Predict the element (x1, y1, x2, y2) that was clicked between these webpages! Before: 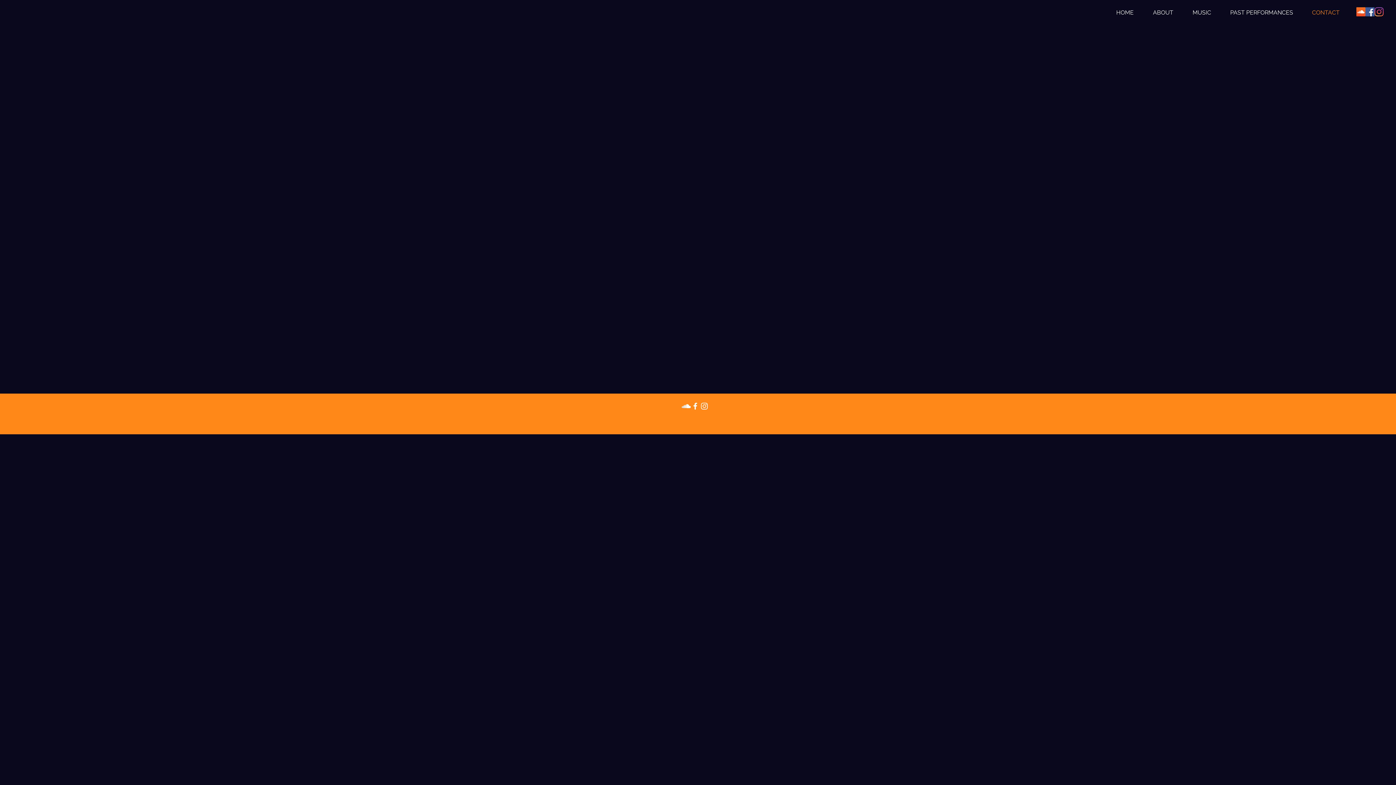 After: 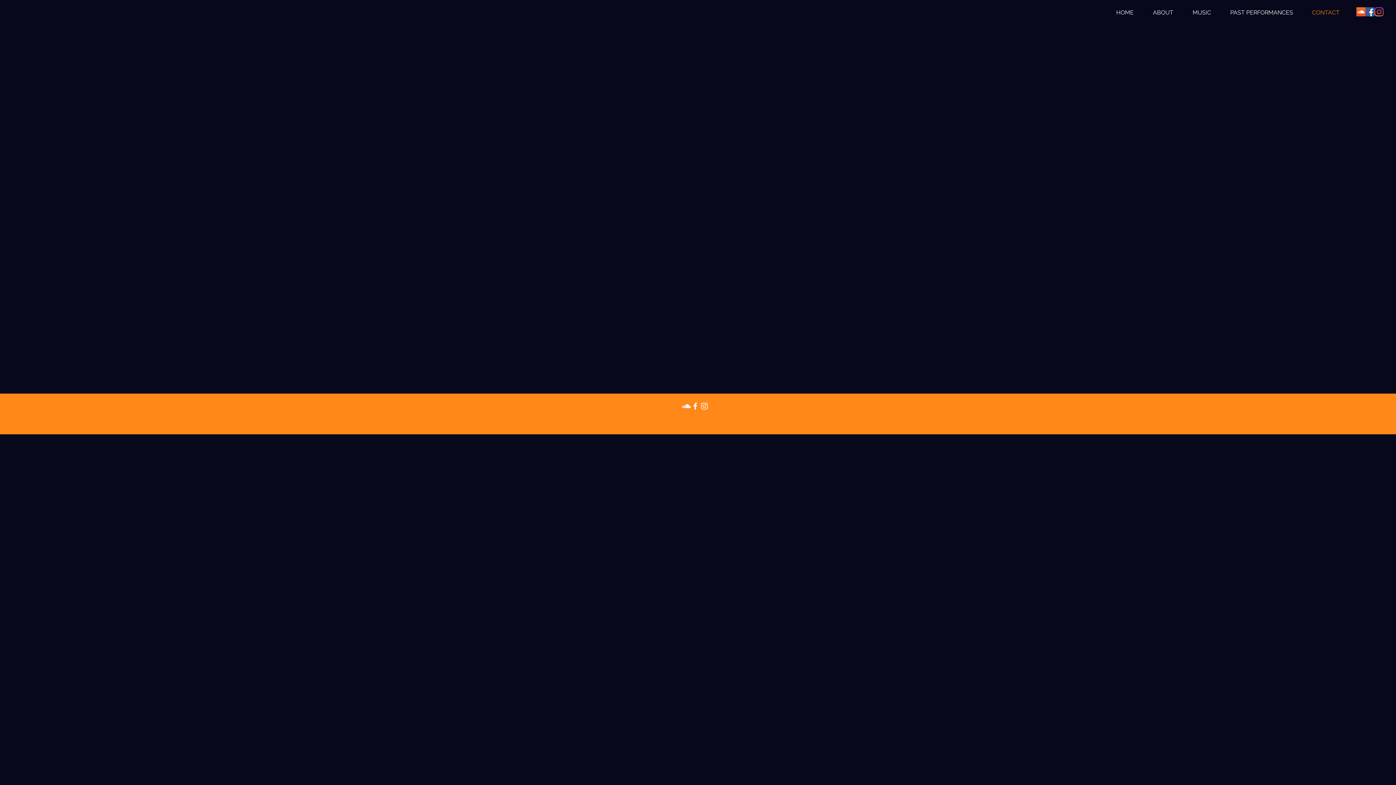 Action: label: Instagram bbox: (1374, 7, 1384, 16)